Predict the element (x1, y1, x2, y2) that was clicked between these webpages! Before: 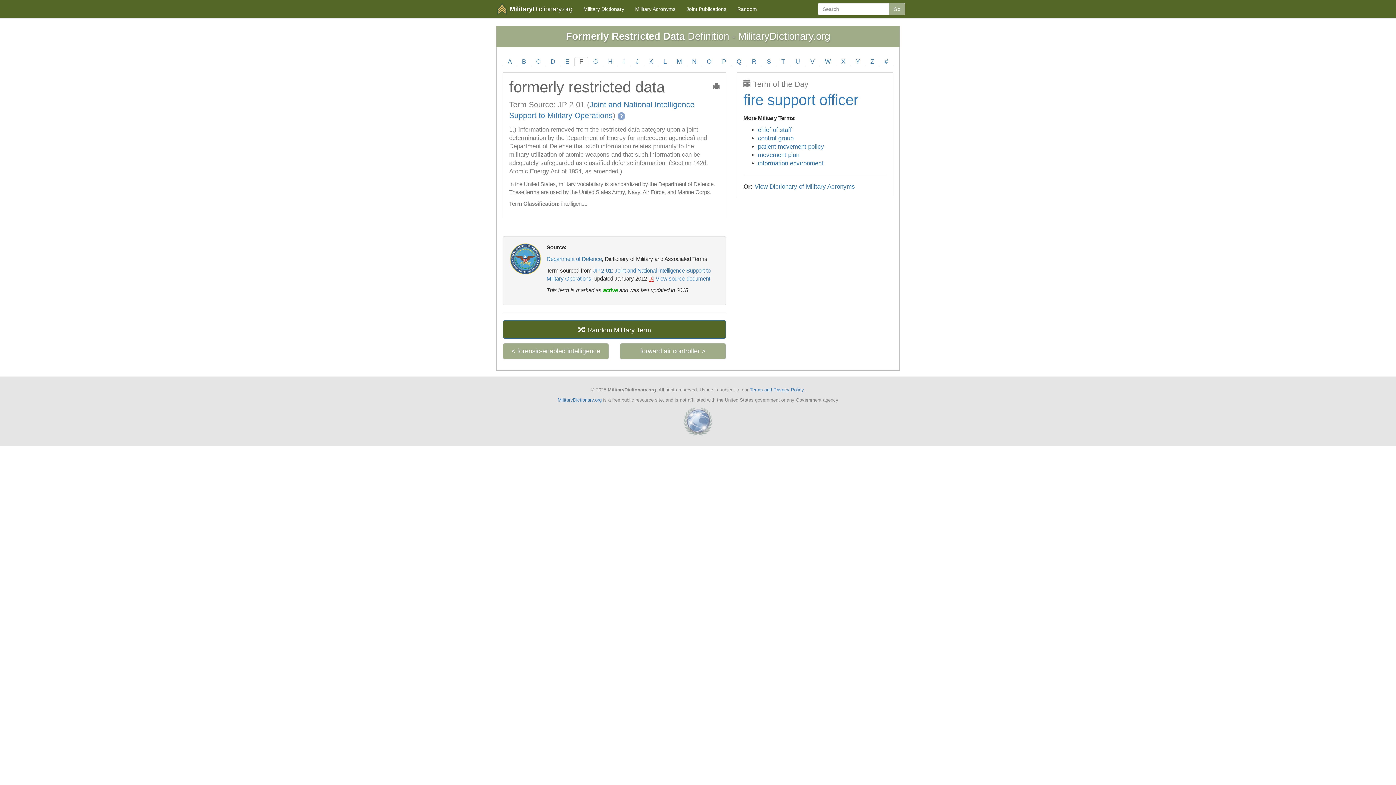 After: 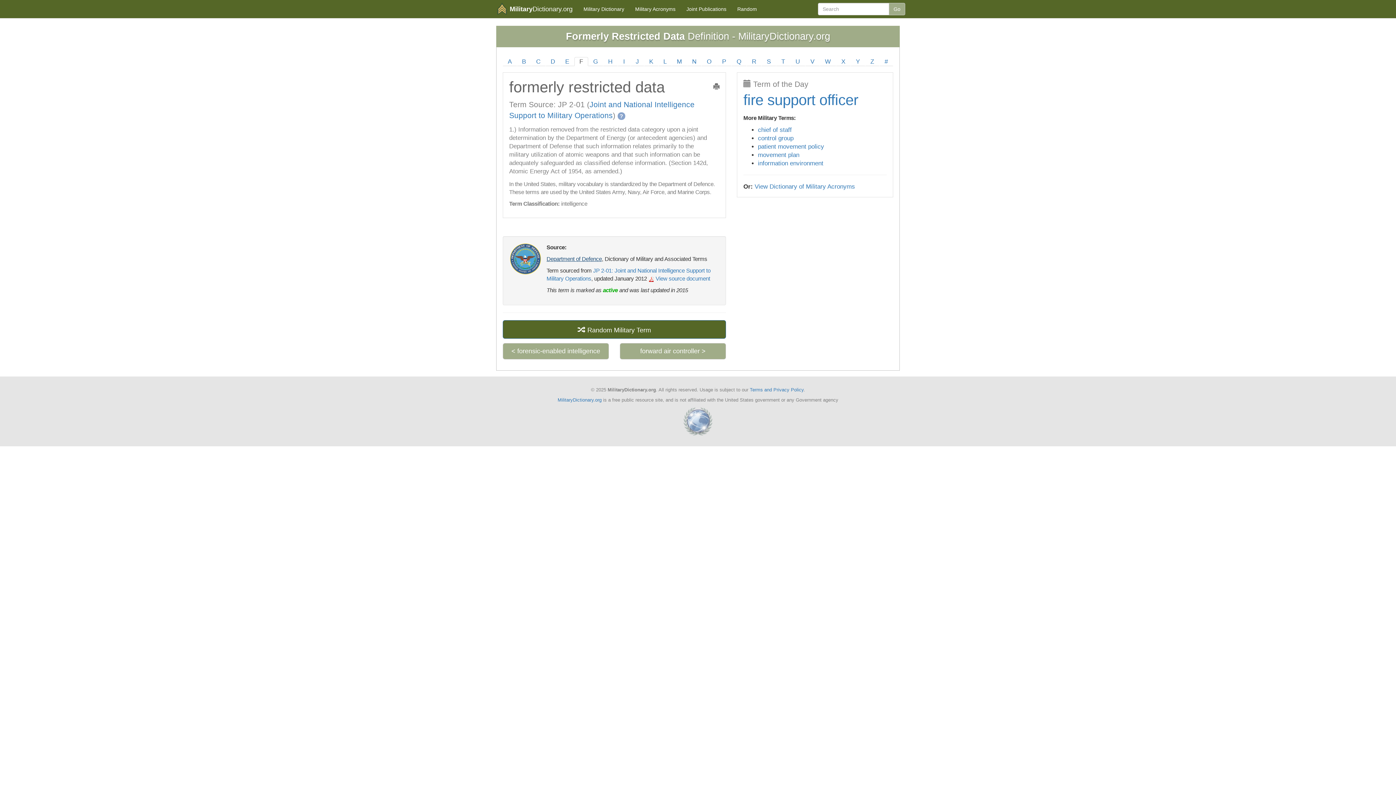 Action: label: Department of Defence bbox: (546, 256, 602, 262)